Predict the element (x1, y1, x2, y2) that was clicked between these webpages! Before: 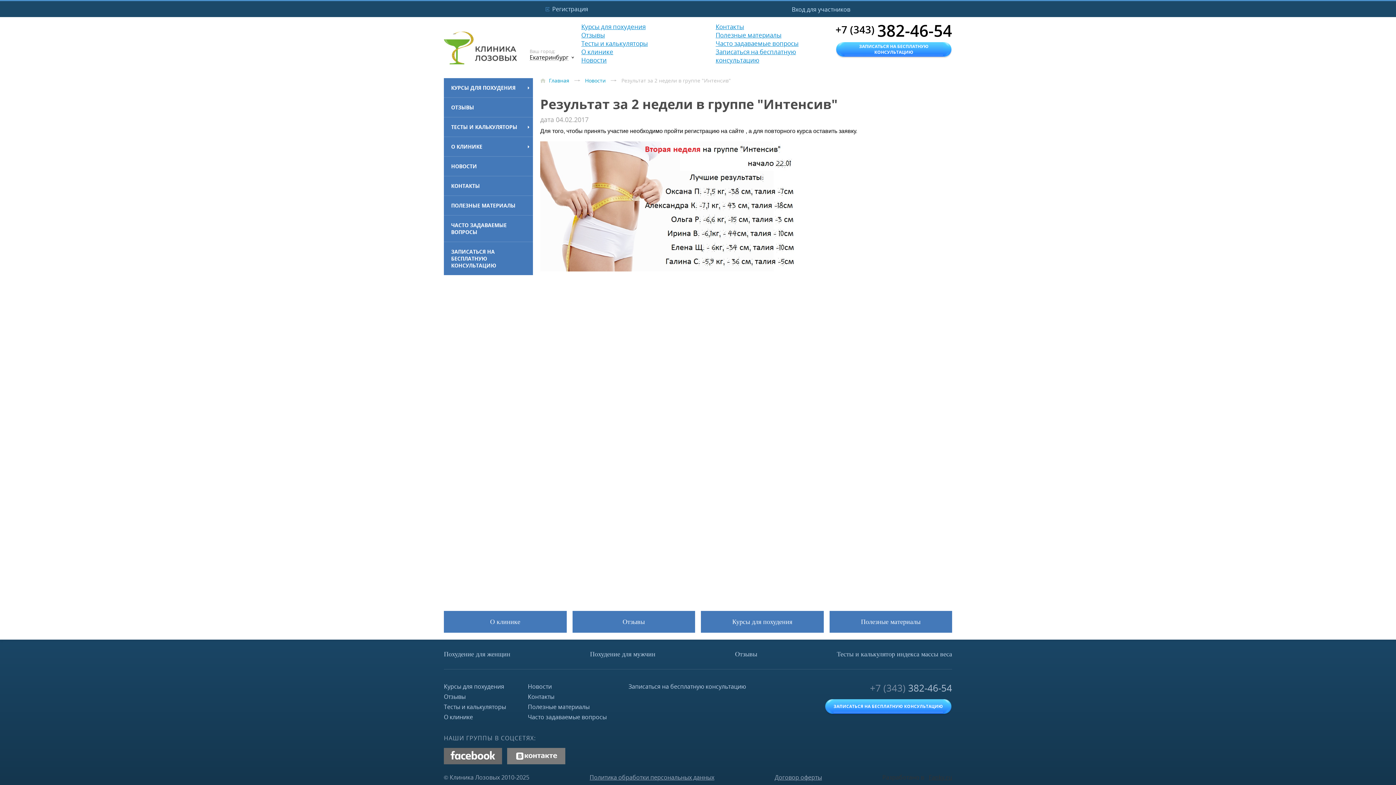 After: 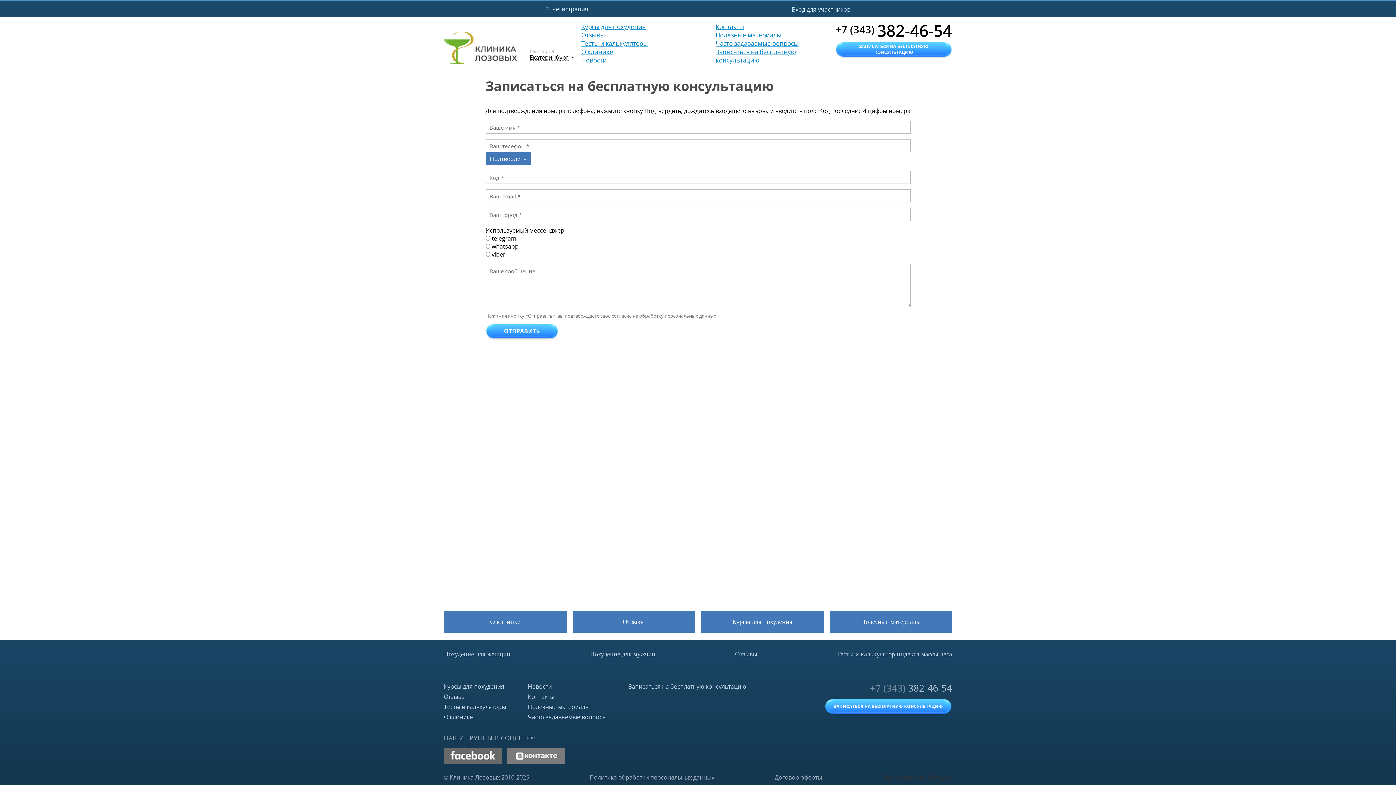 Action: bbox: (824, 699, 952, 716) label: ЗАПИСАТЬСЯ НА БЕСПЛАТНУЮ КОНСУЛЬТАЦИЮ